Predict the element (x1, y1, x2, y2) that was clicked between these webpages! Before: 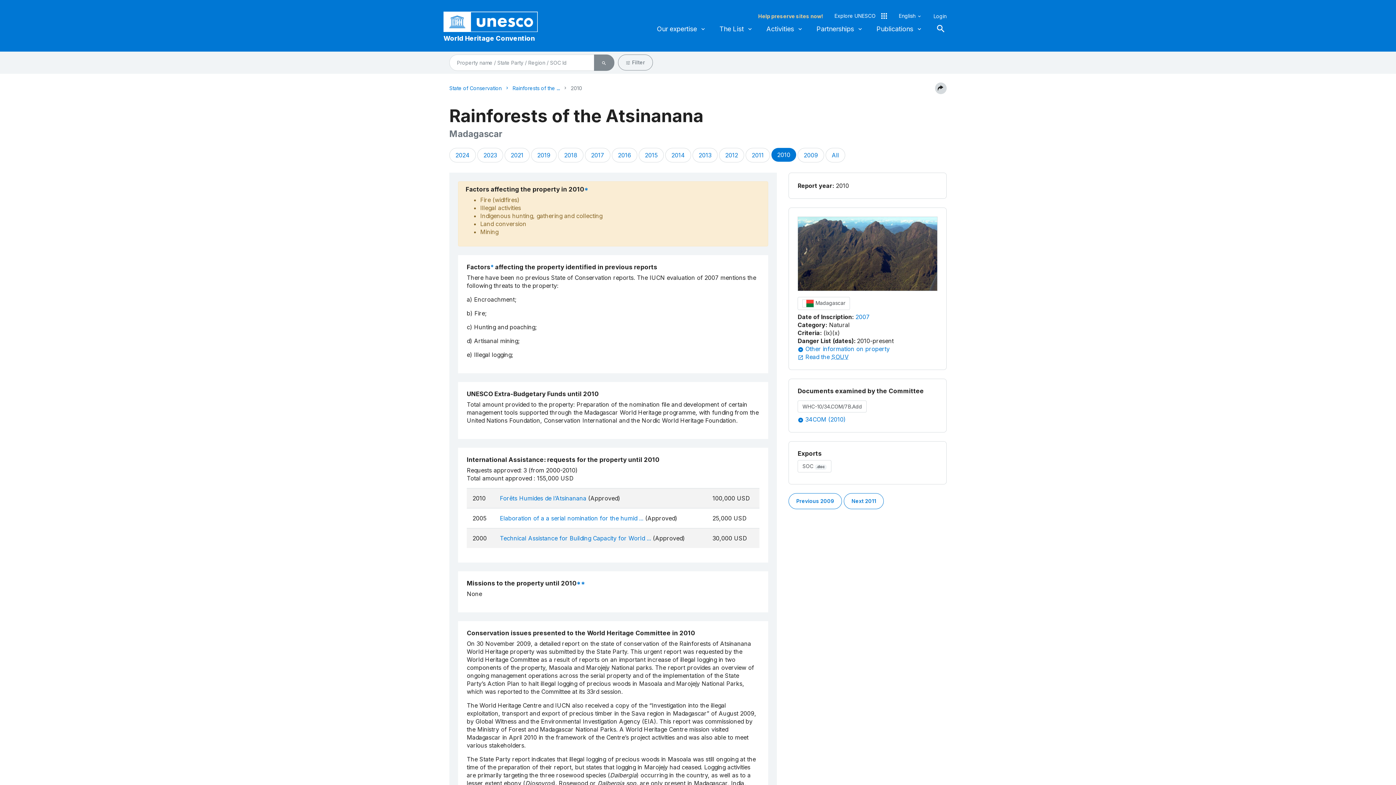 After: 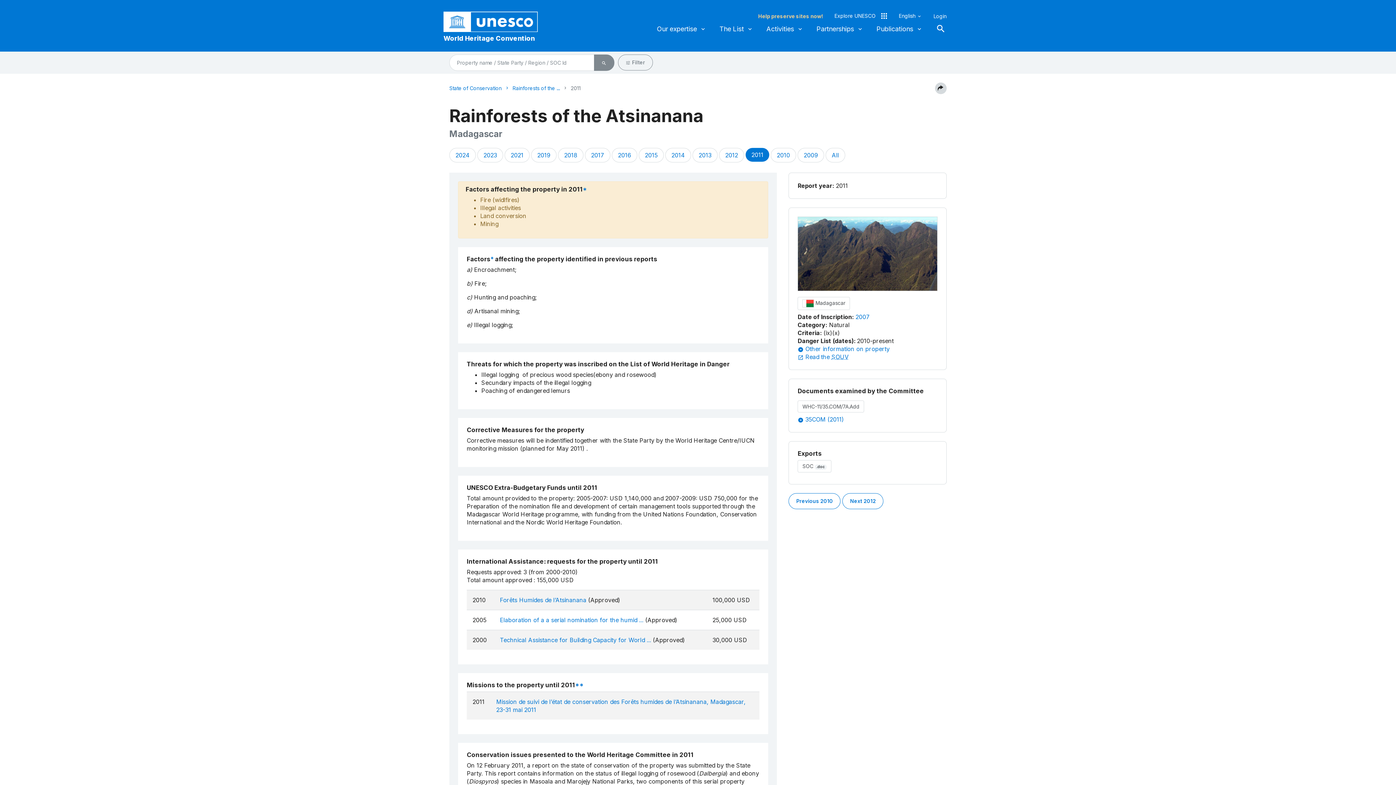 Action: bbox: (844, 493, 884, 509) label: Next 2011